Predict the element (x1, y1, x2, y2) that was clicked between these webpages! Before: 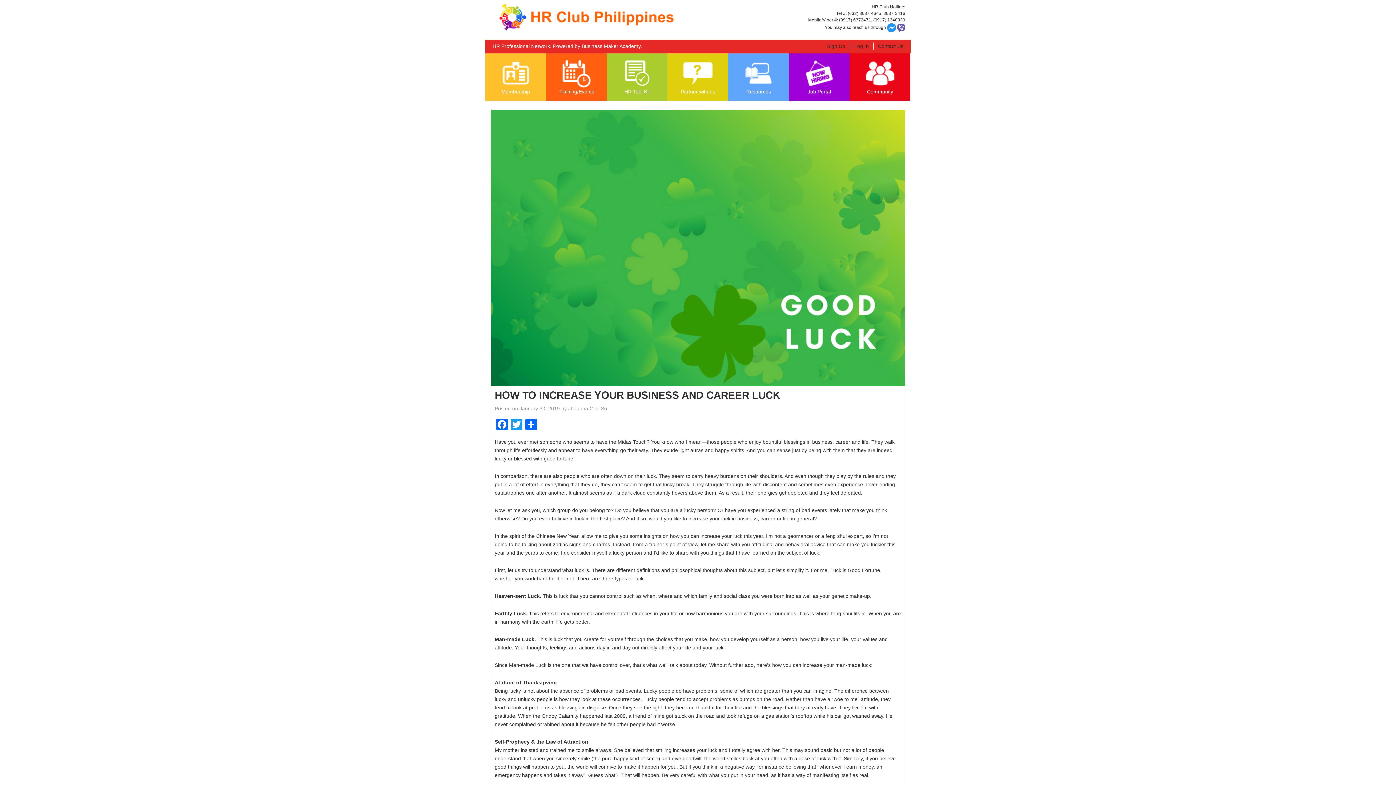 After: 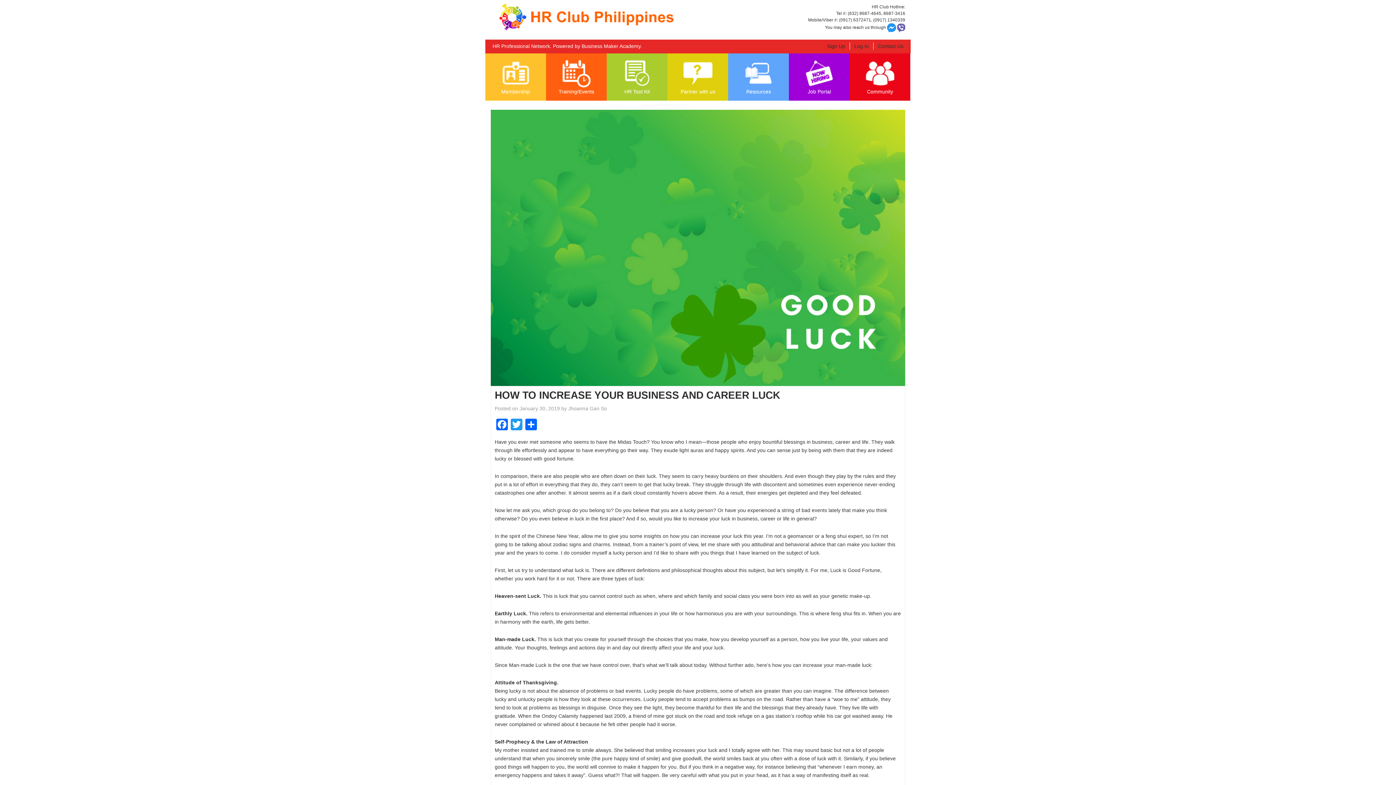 Action: label: January 30, 2019 bbox: (519, 405, 560, 411)